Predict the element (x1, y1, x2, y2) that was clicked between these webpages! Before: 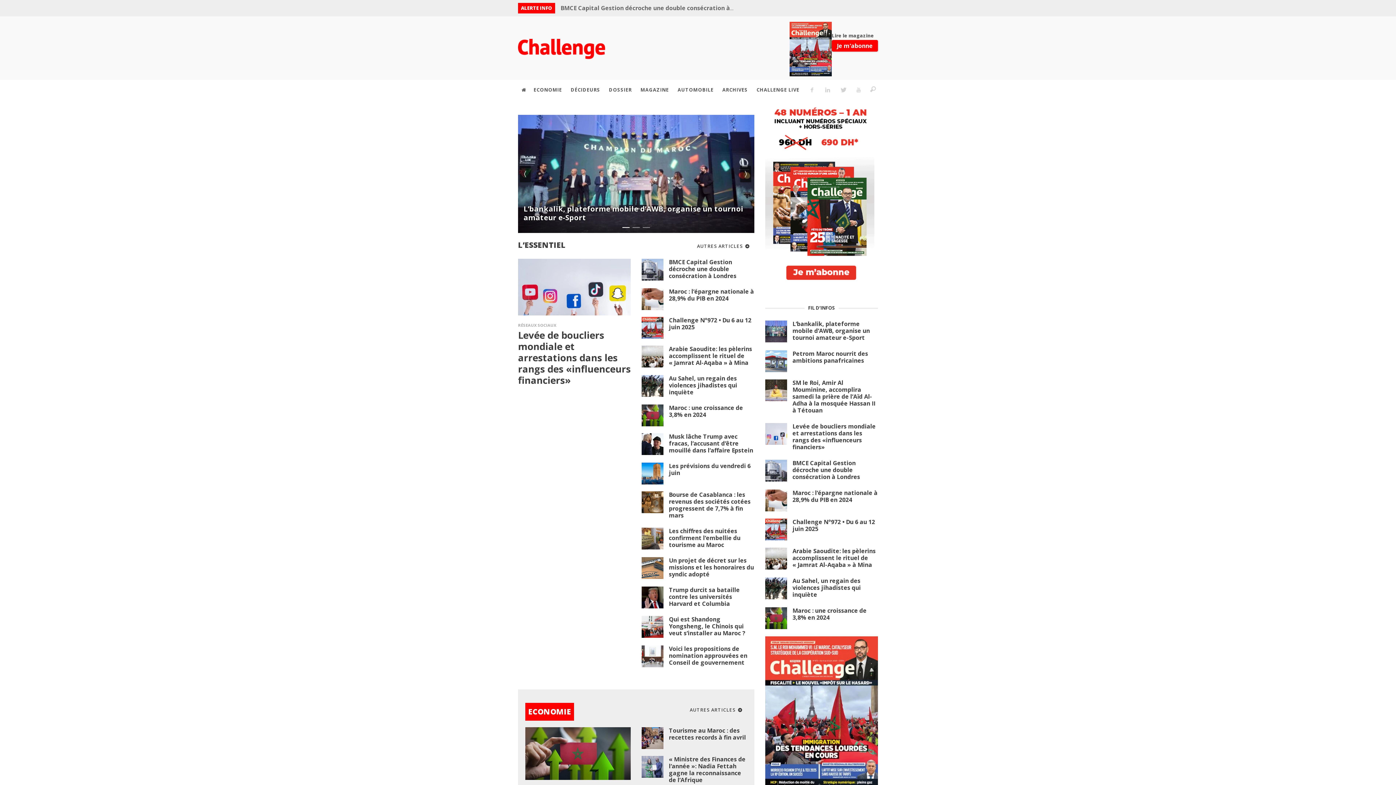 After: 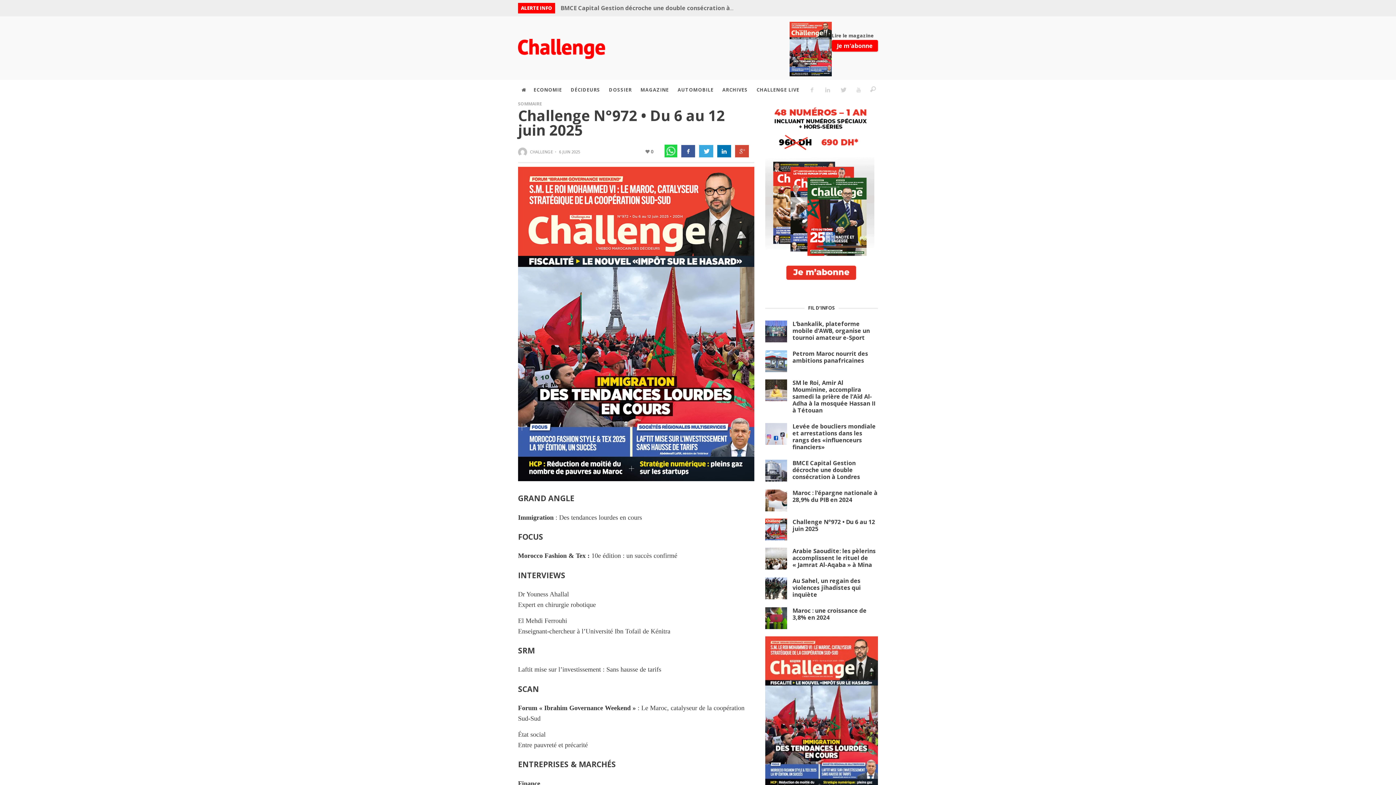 Action: bbox: (641, 317, 663, 338)